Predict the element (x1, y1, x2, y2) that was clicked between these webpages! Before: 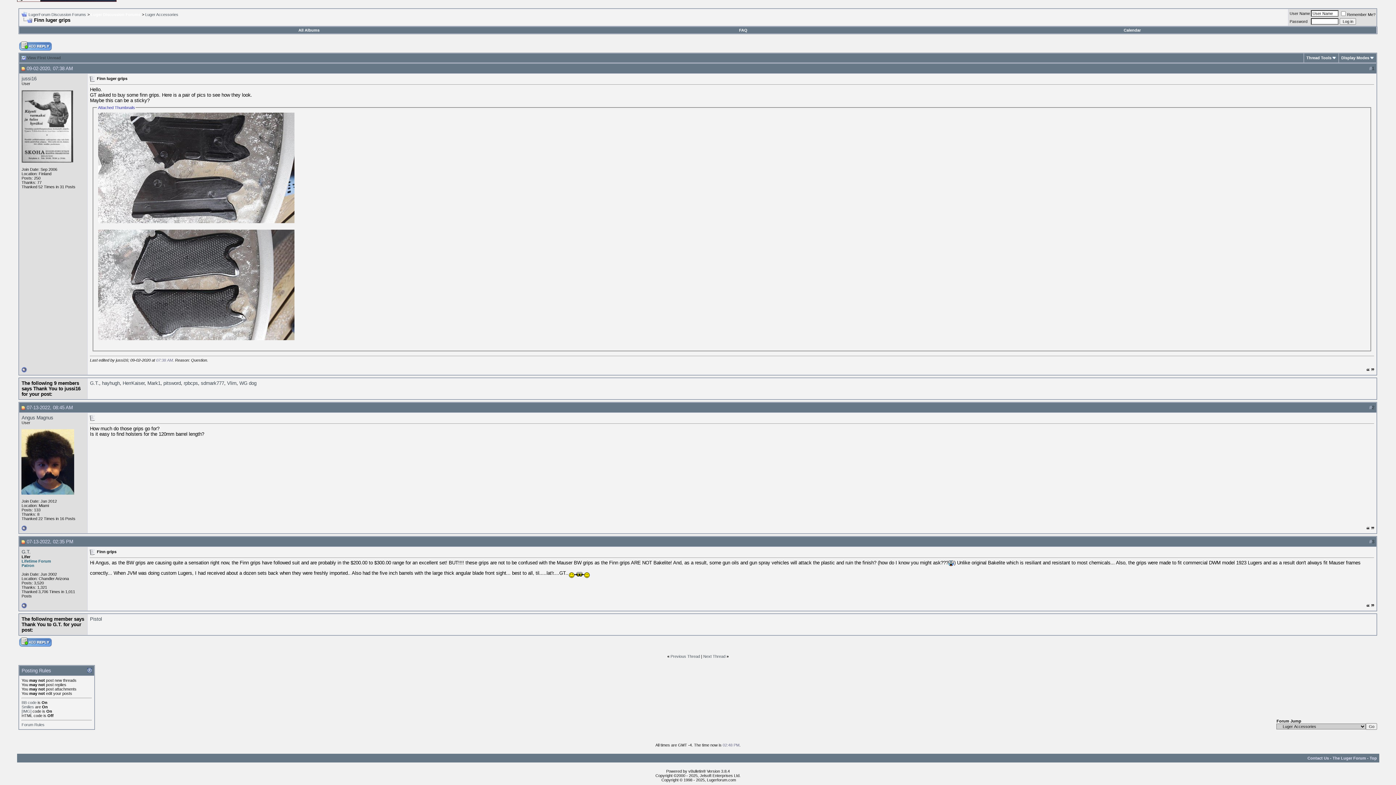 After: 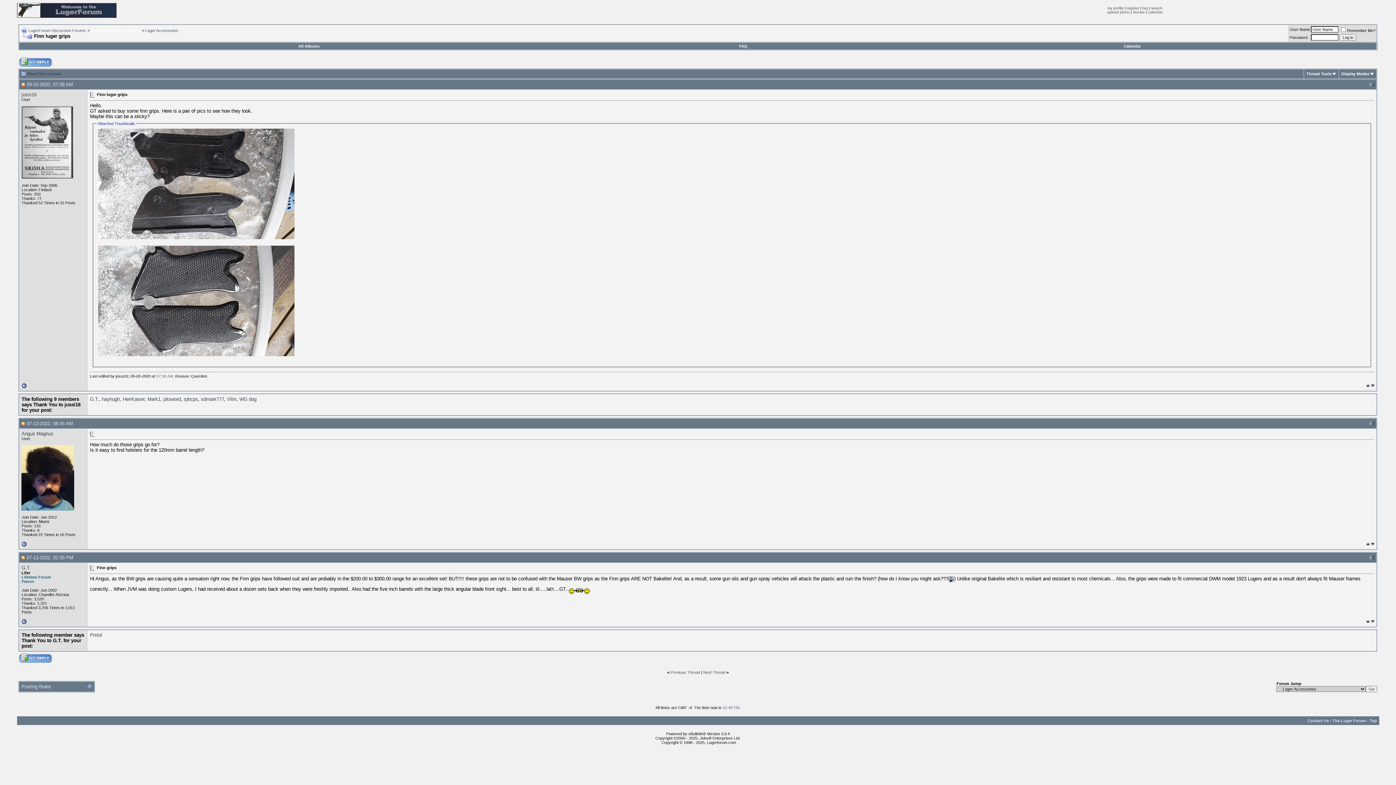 Action: bbox: (87, 668, 92, 673)